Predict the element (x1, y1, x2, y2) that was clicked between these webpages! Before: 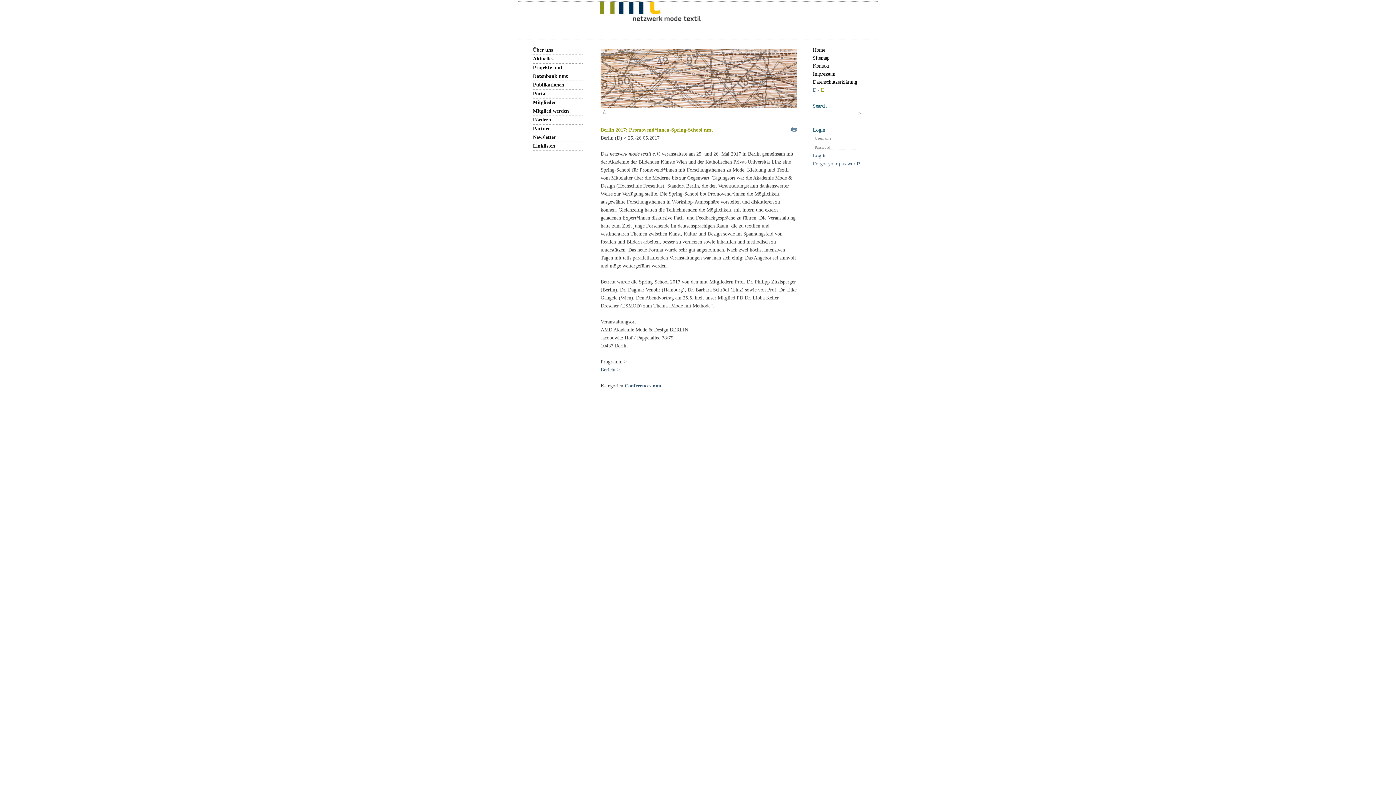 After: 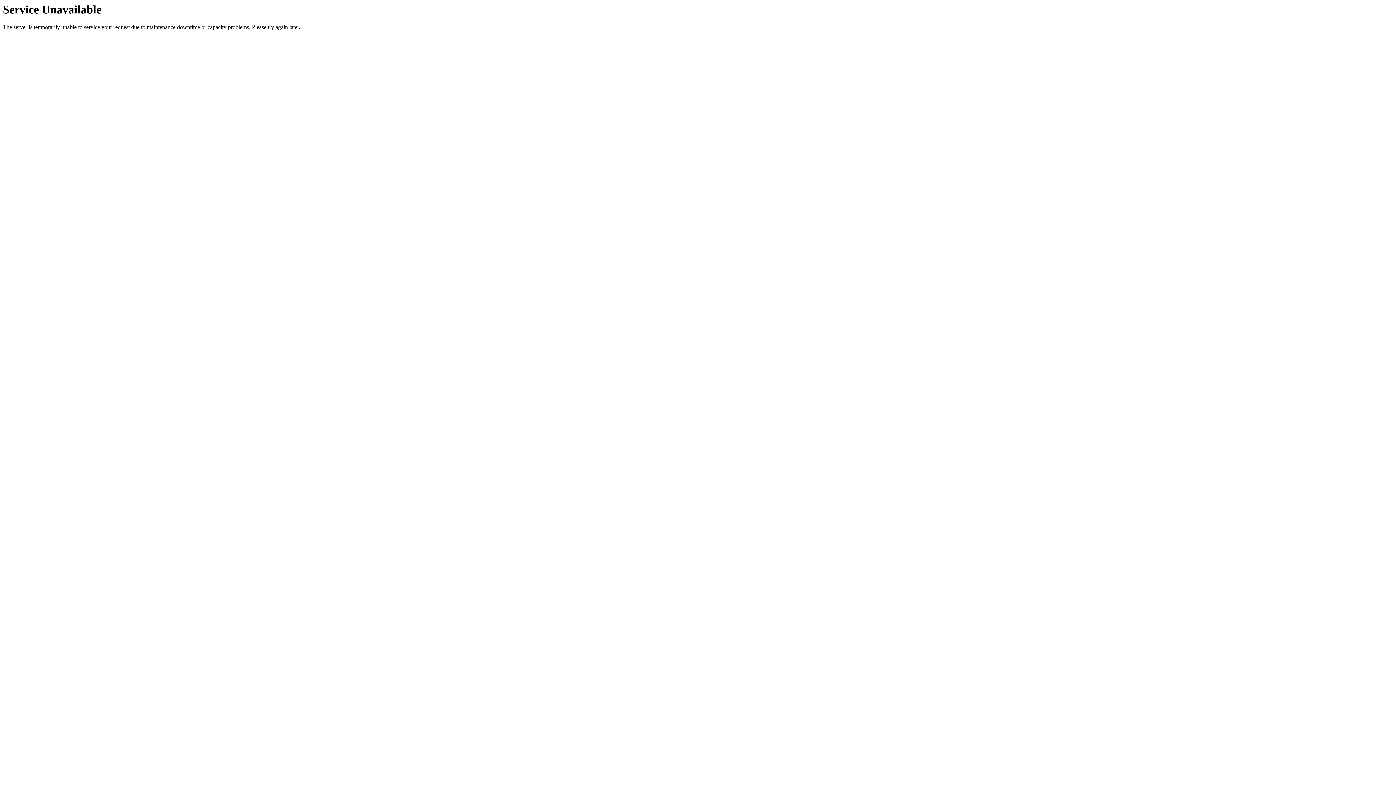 Action: bbox: (533, 142, 583, 150) label: Linklisten